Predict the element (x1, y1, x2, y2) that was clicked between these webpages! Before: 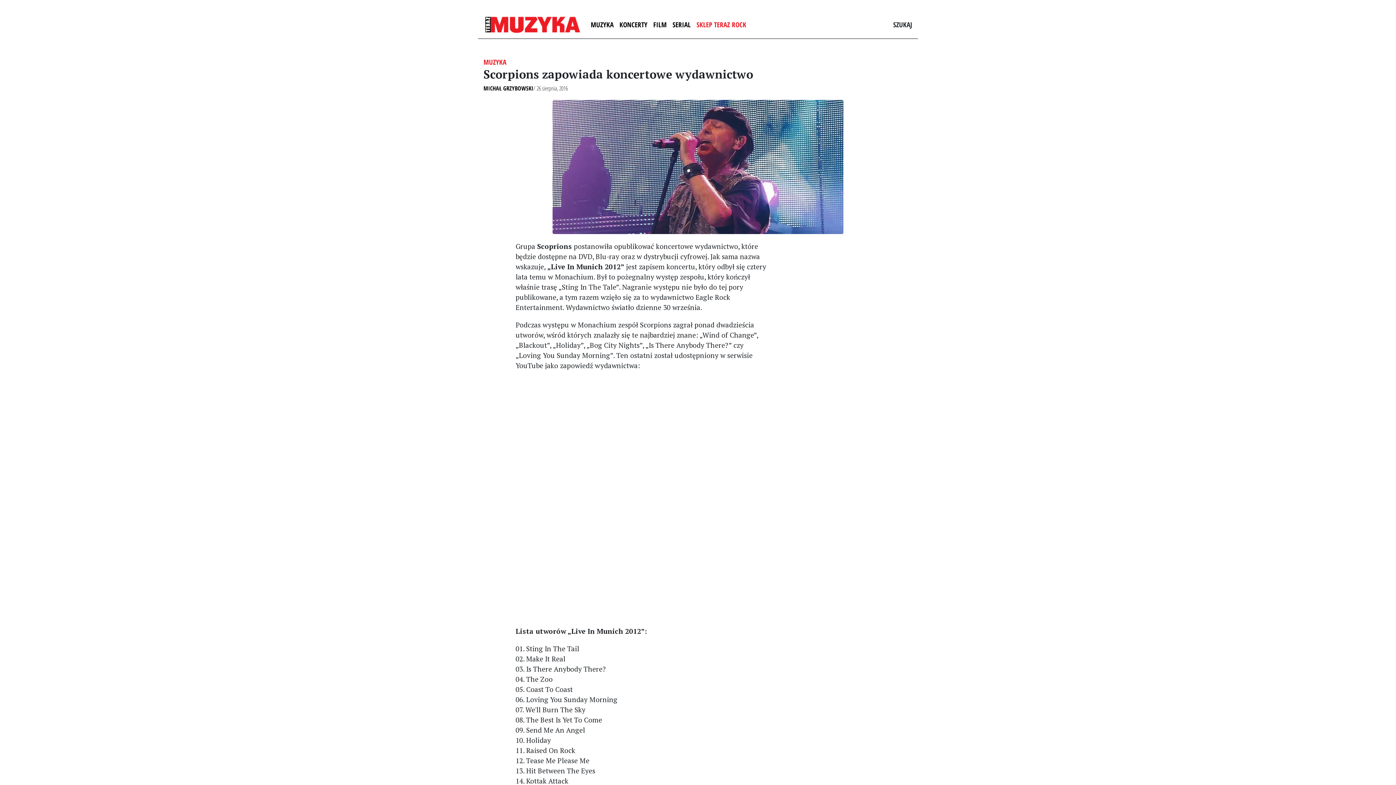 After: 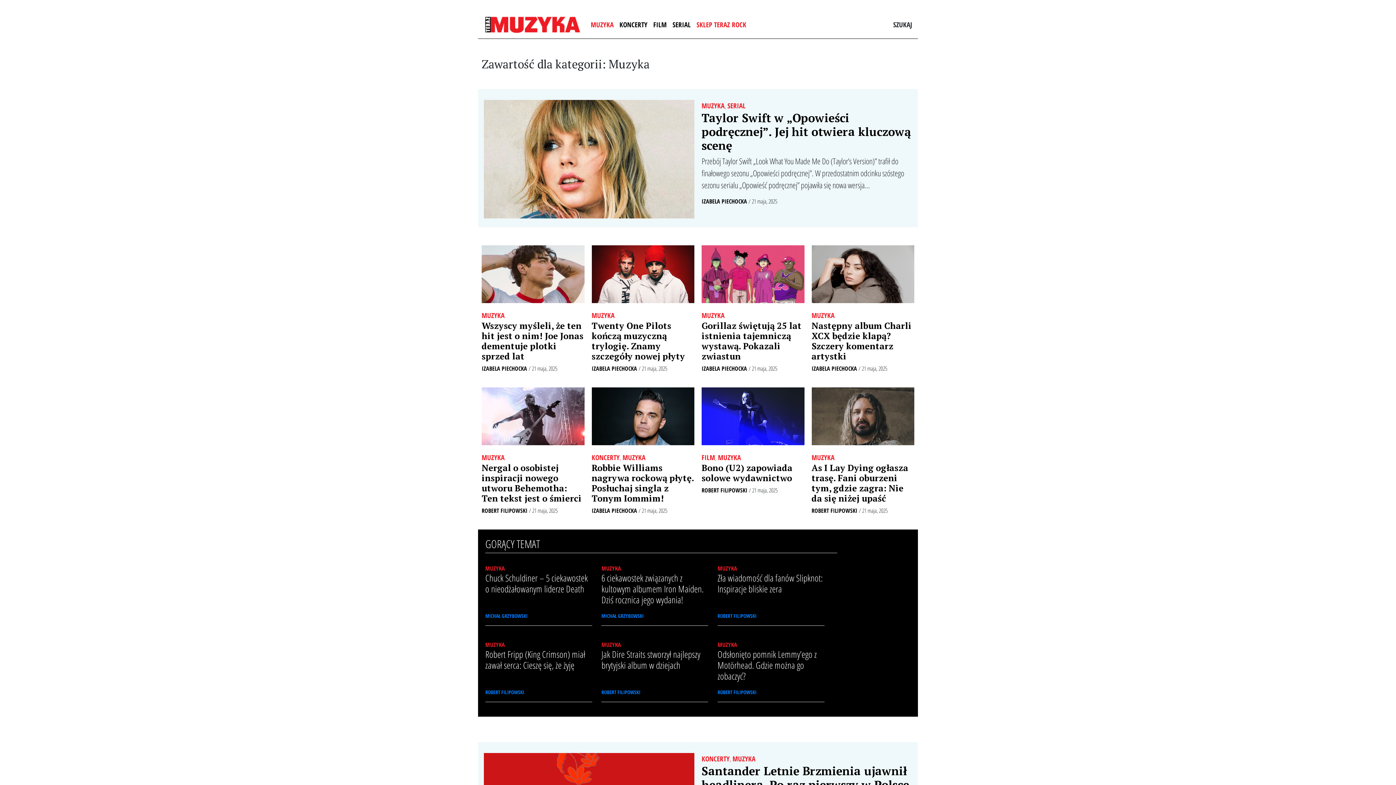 Action: label: MUZYKA bbox: (483, 57, 506, 66)